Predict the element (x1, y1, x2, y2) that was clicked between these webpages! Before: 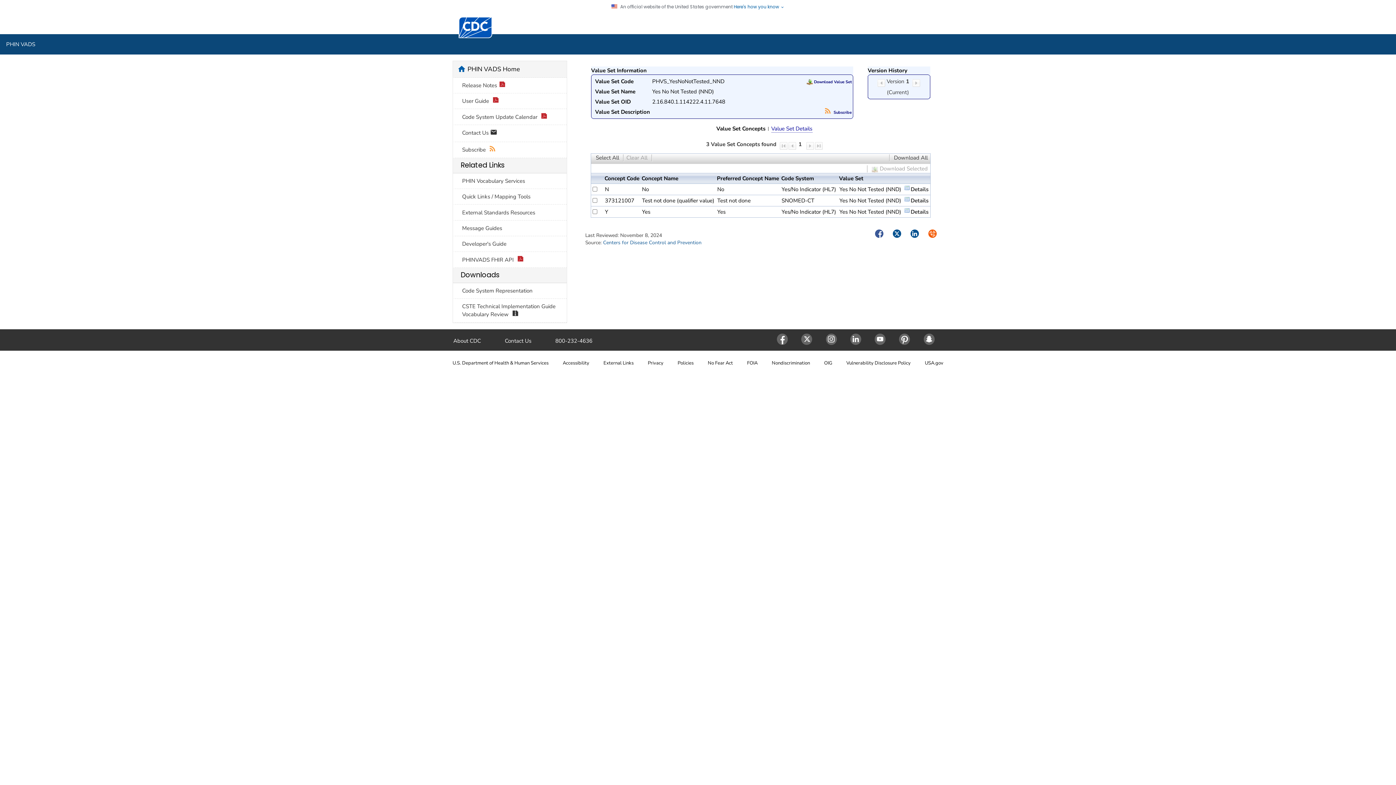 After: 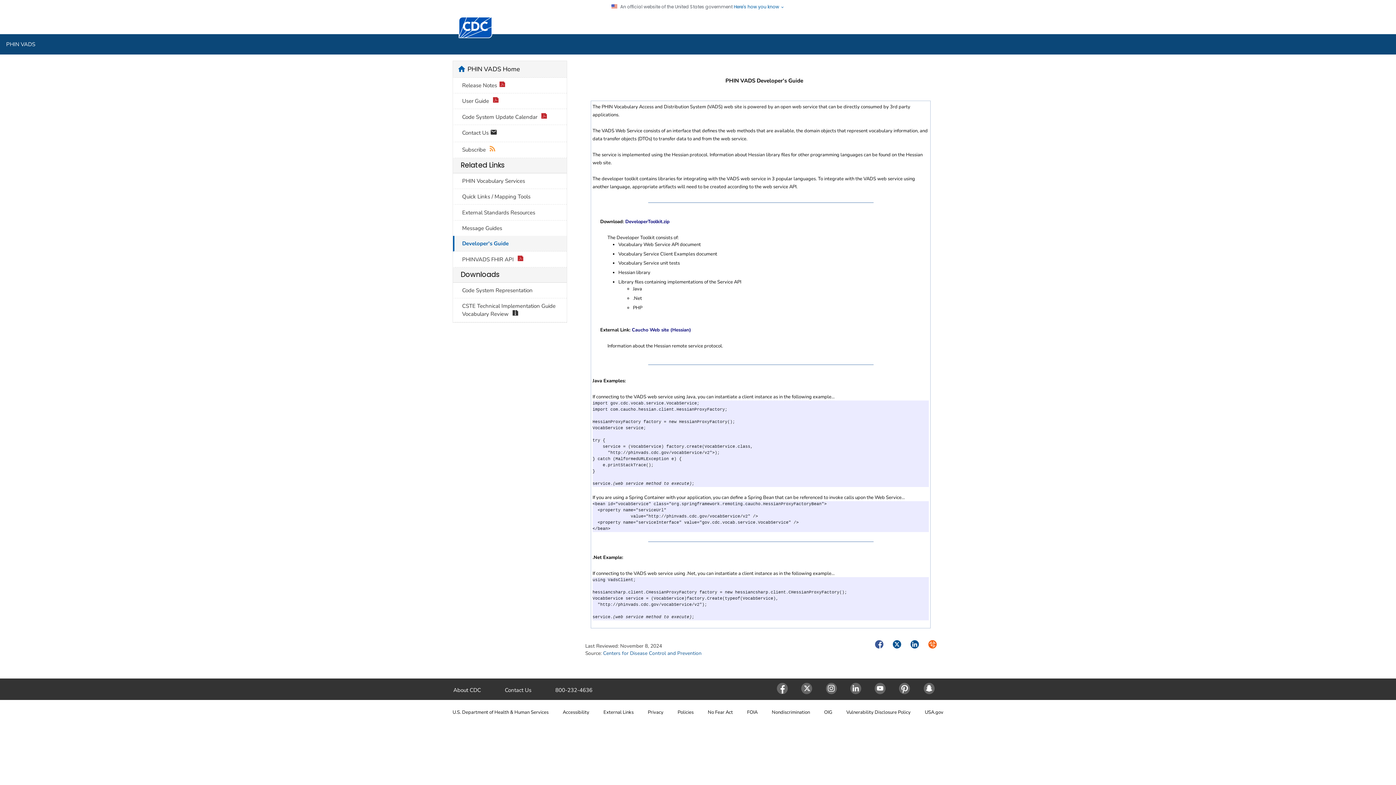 Action: label: Developer's Guide bbox: (453, 236, 566, 252)